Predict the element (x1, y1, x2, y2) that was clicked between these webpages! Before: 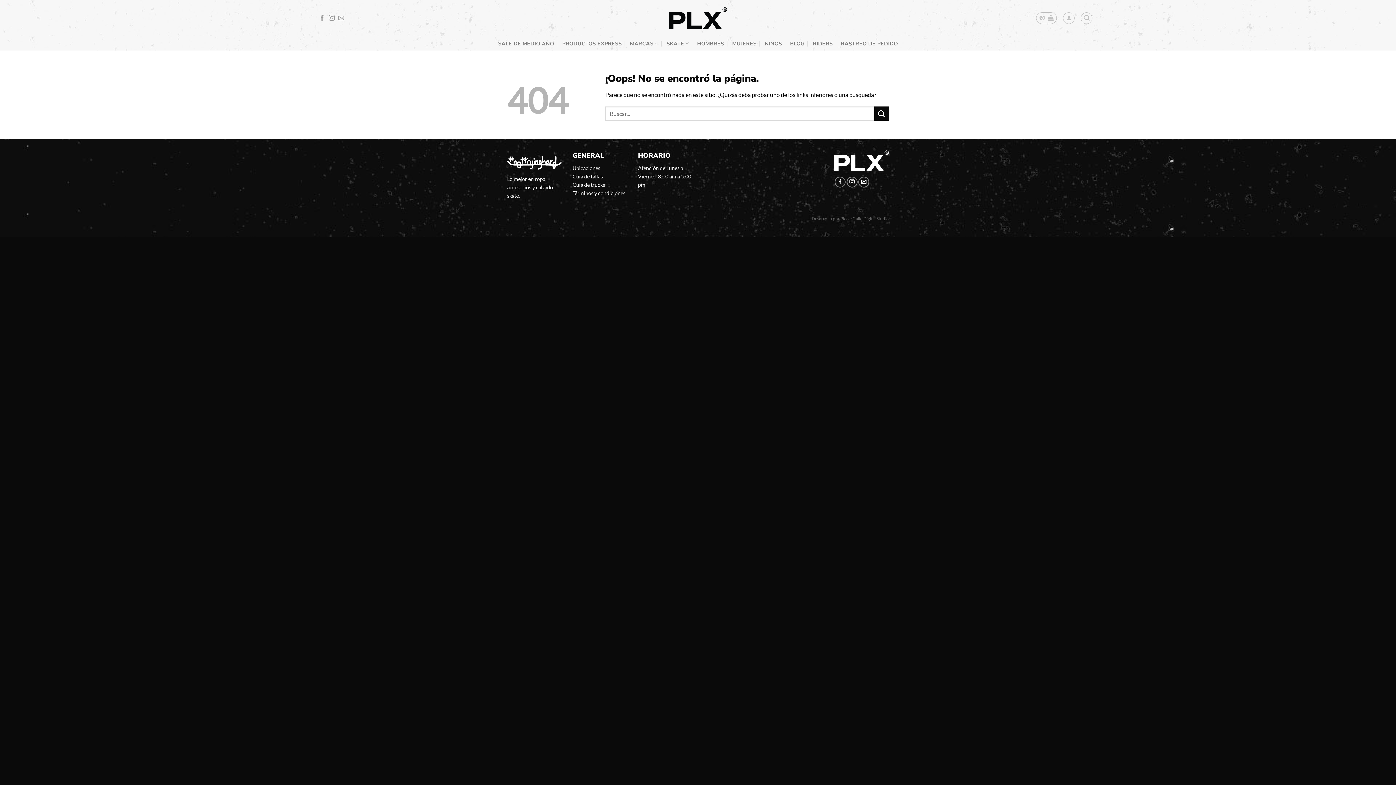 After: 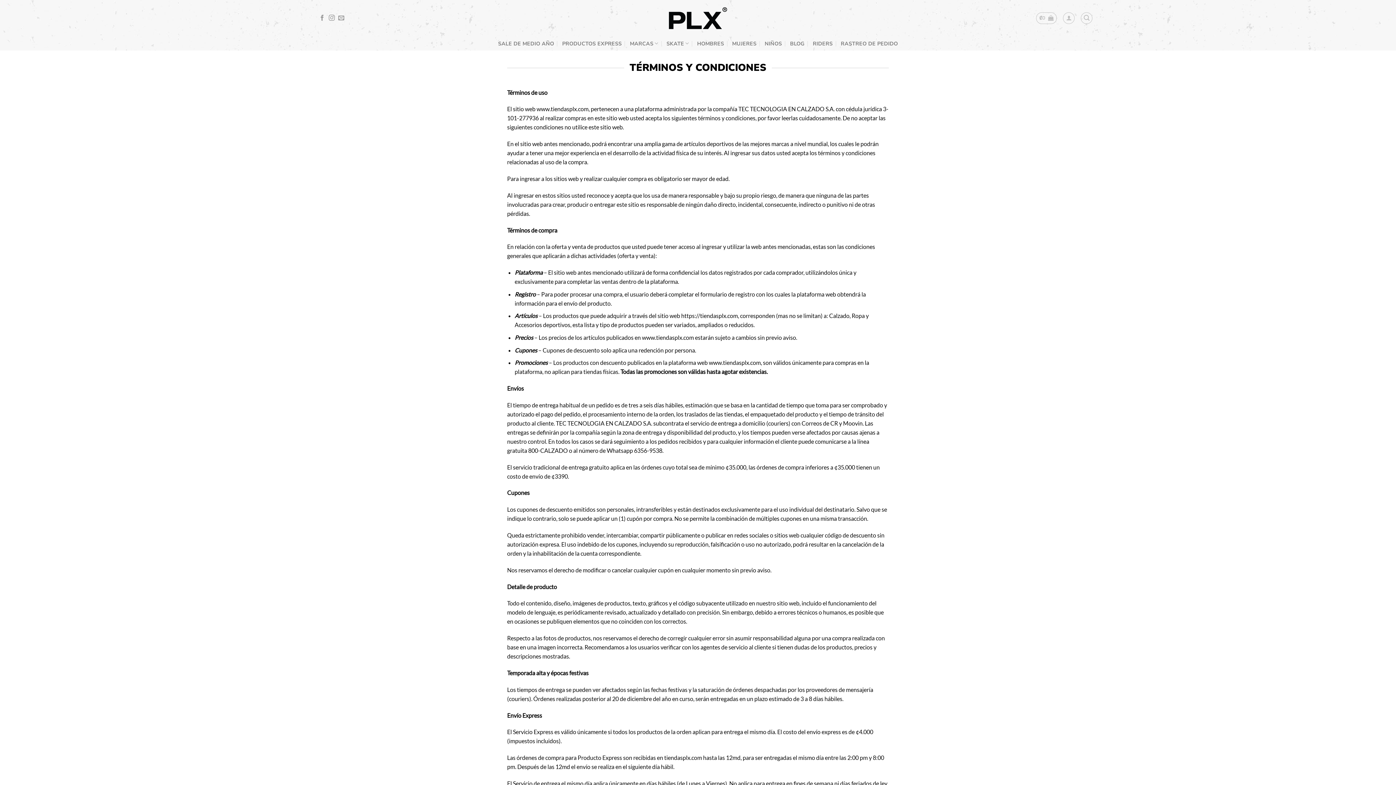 Action: label: Términos y condiciones bbox: (572, 190, 625, 196)